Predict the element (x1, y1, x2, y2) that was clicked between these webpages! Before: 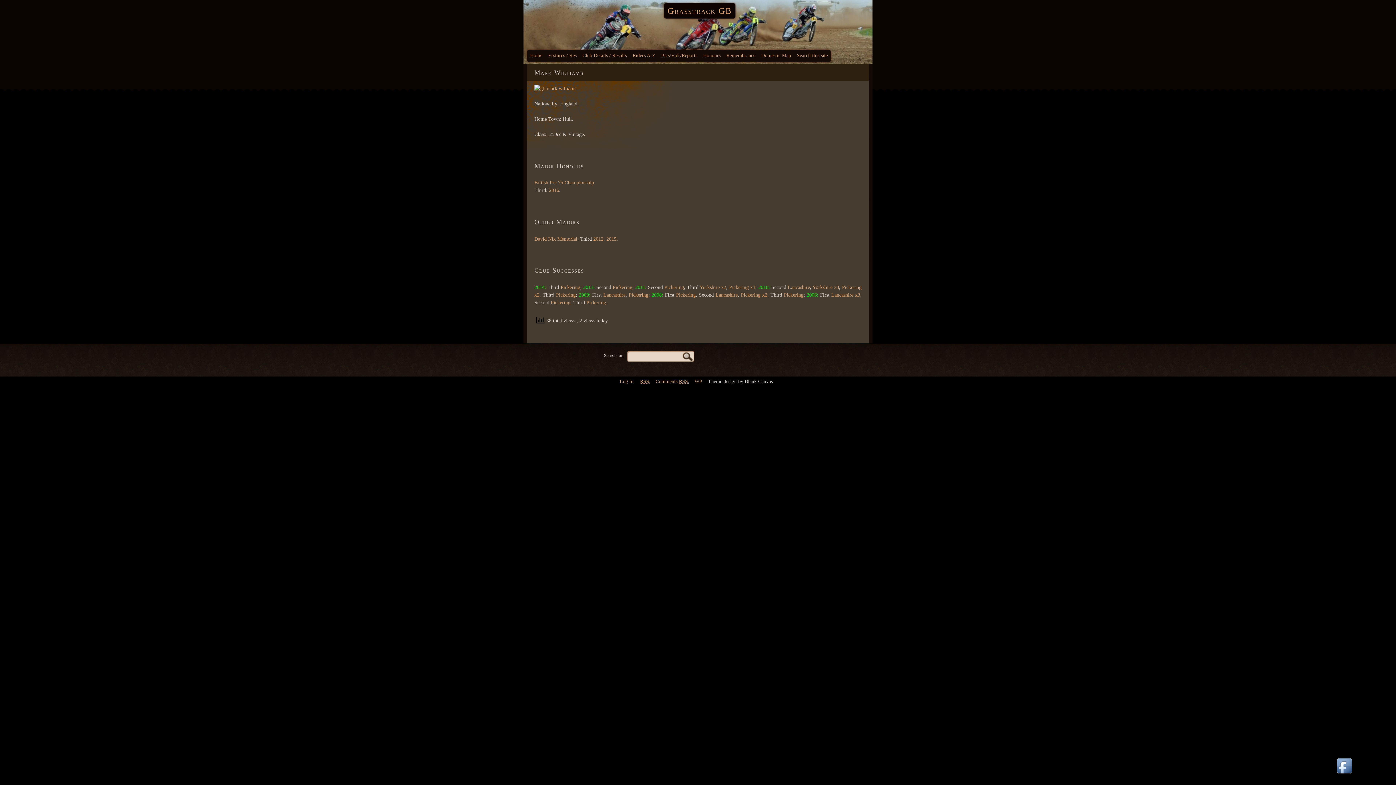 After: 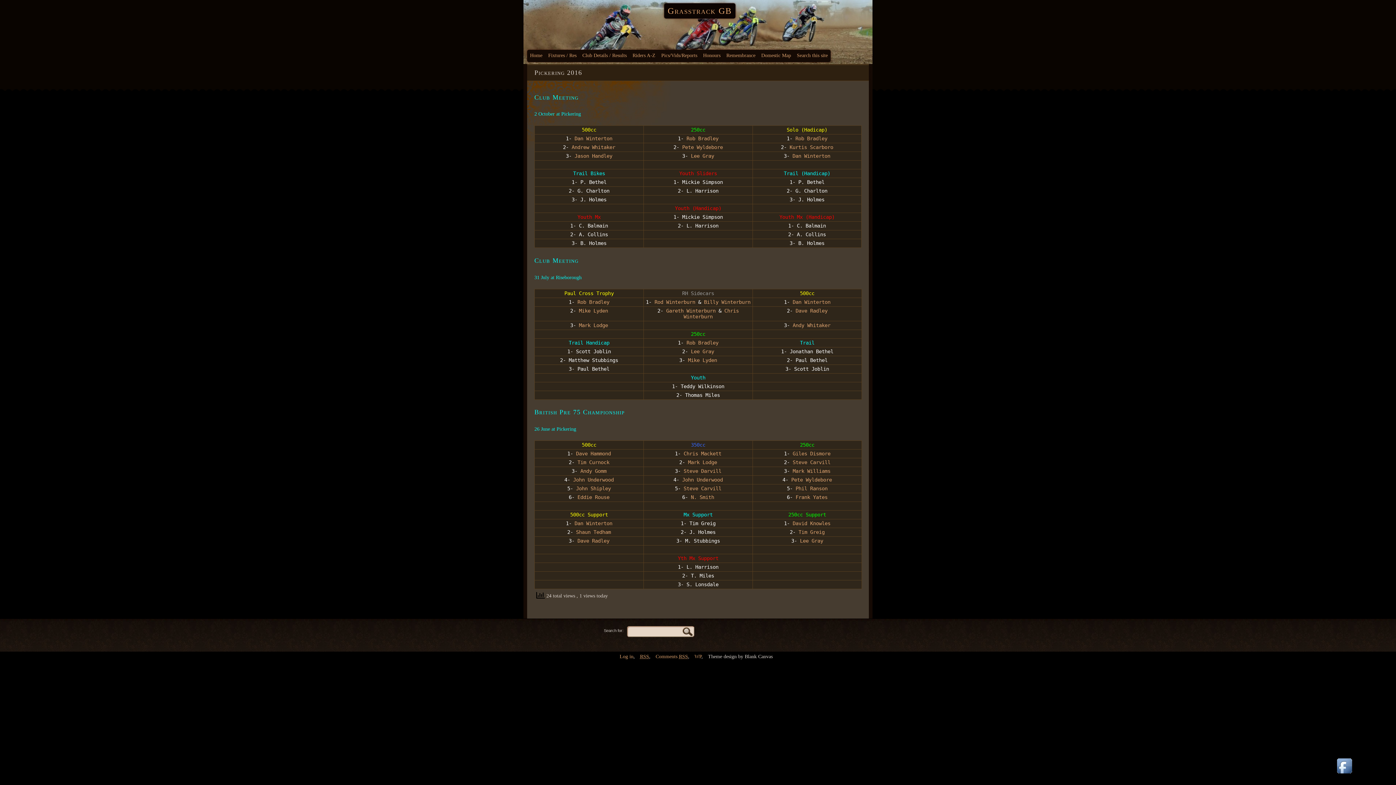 Action: bbox: (549, 187, 559, 193) label: 2016